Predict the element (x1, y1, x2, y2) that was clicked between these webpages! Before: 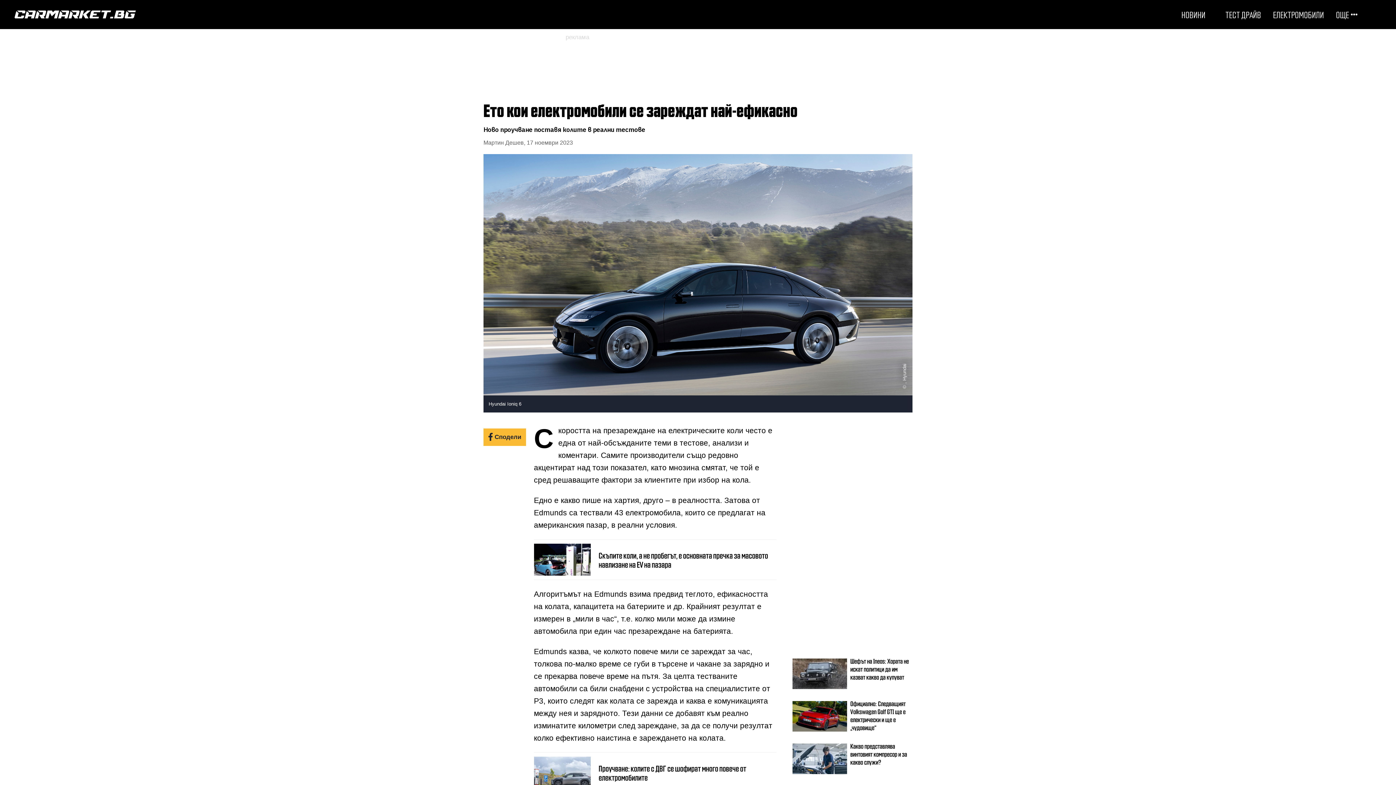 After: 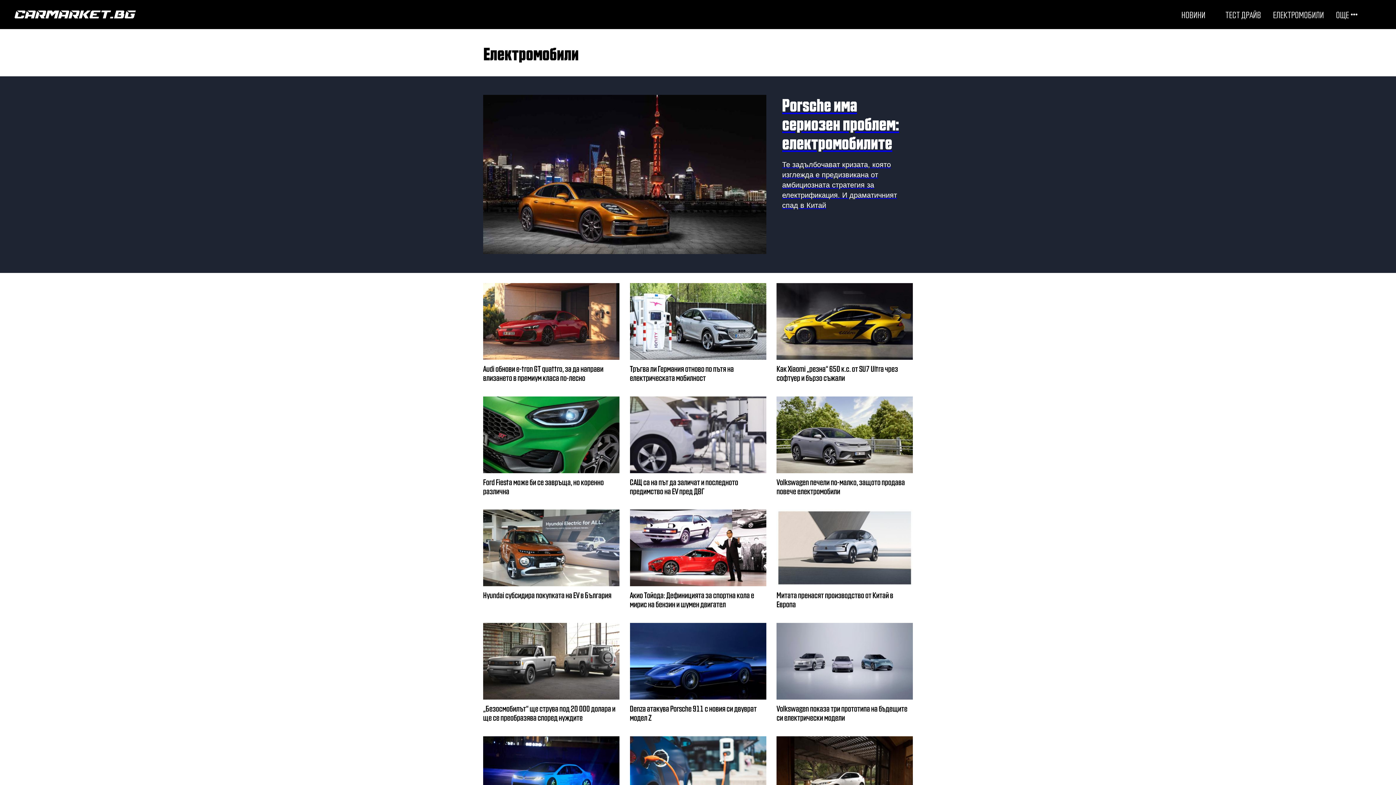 Action: bbox: (1269, 9, 1328, 19) label: ЕЛЕКТРОМОБИЛИ